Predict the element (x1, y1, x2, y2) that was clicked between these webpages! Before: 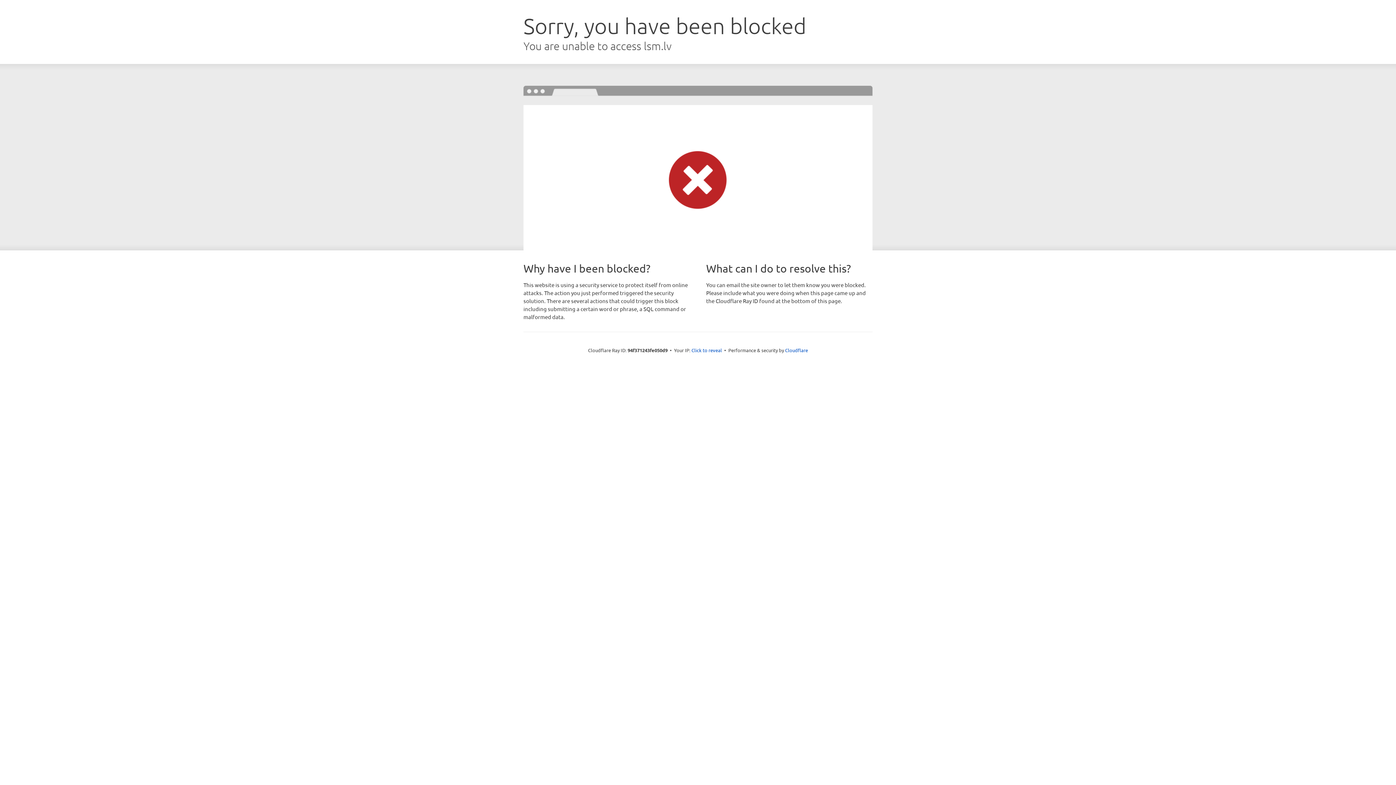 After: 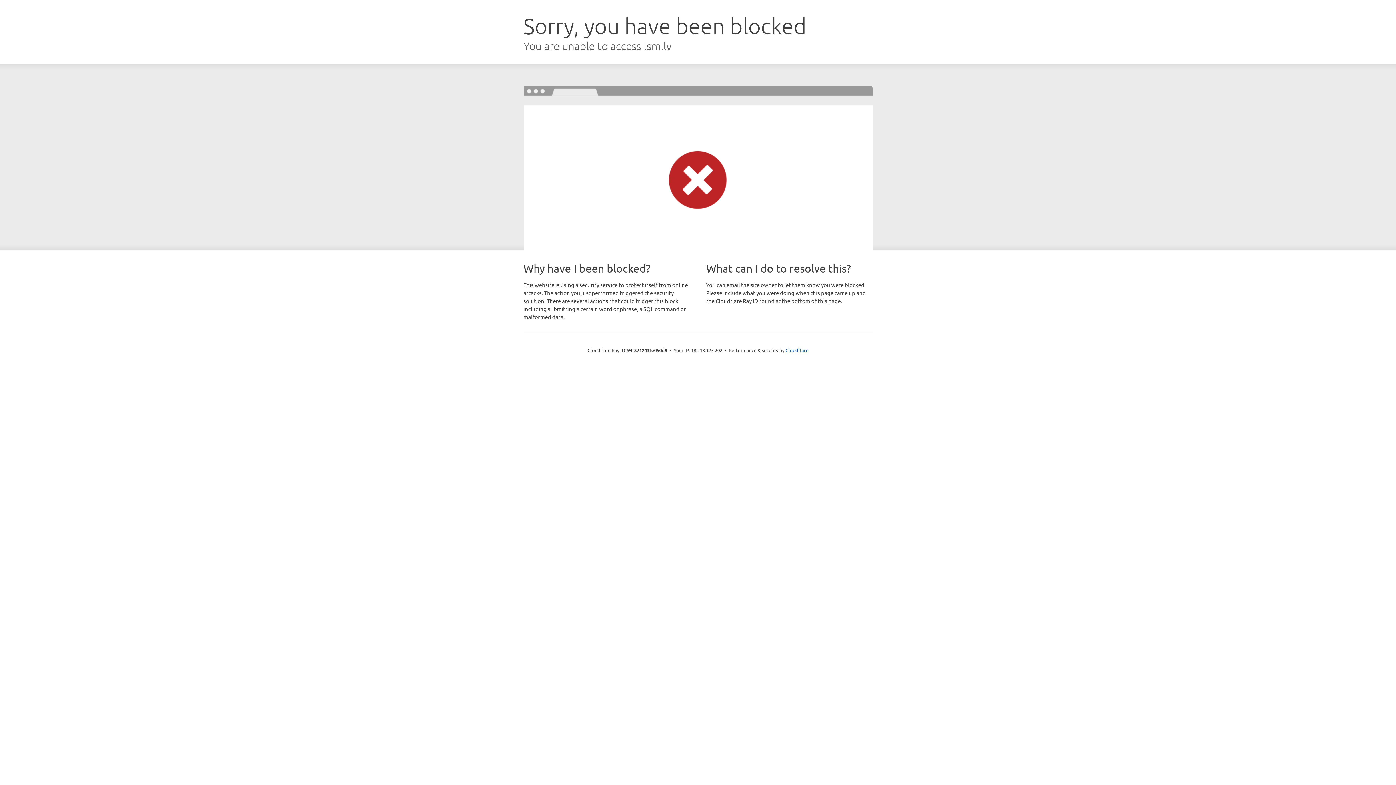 Action: label: Click to reveal bbox: (691, 346, 722, 353)